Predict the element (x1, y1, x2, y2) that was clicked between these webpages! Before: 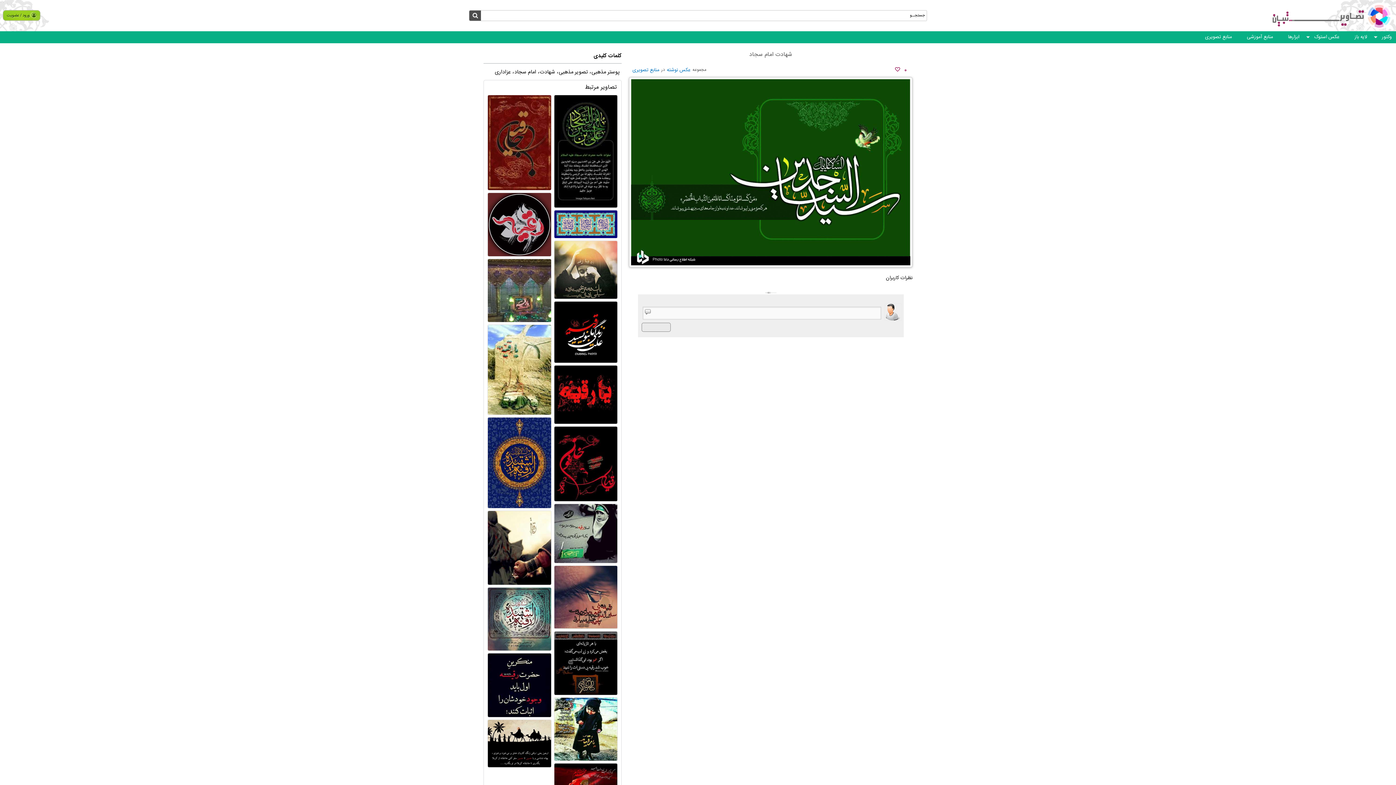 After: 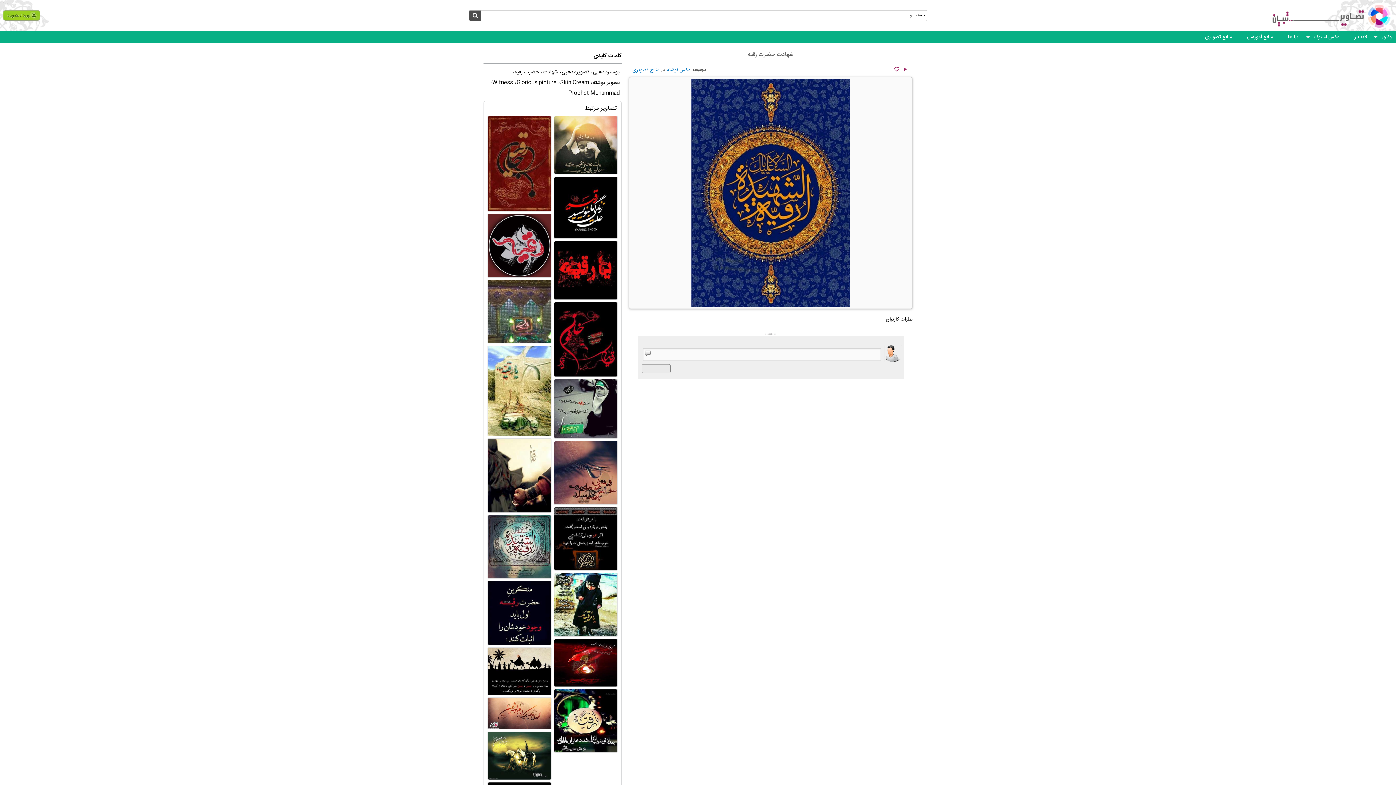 Action: bbox: (487, 417, 551, 508)